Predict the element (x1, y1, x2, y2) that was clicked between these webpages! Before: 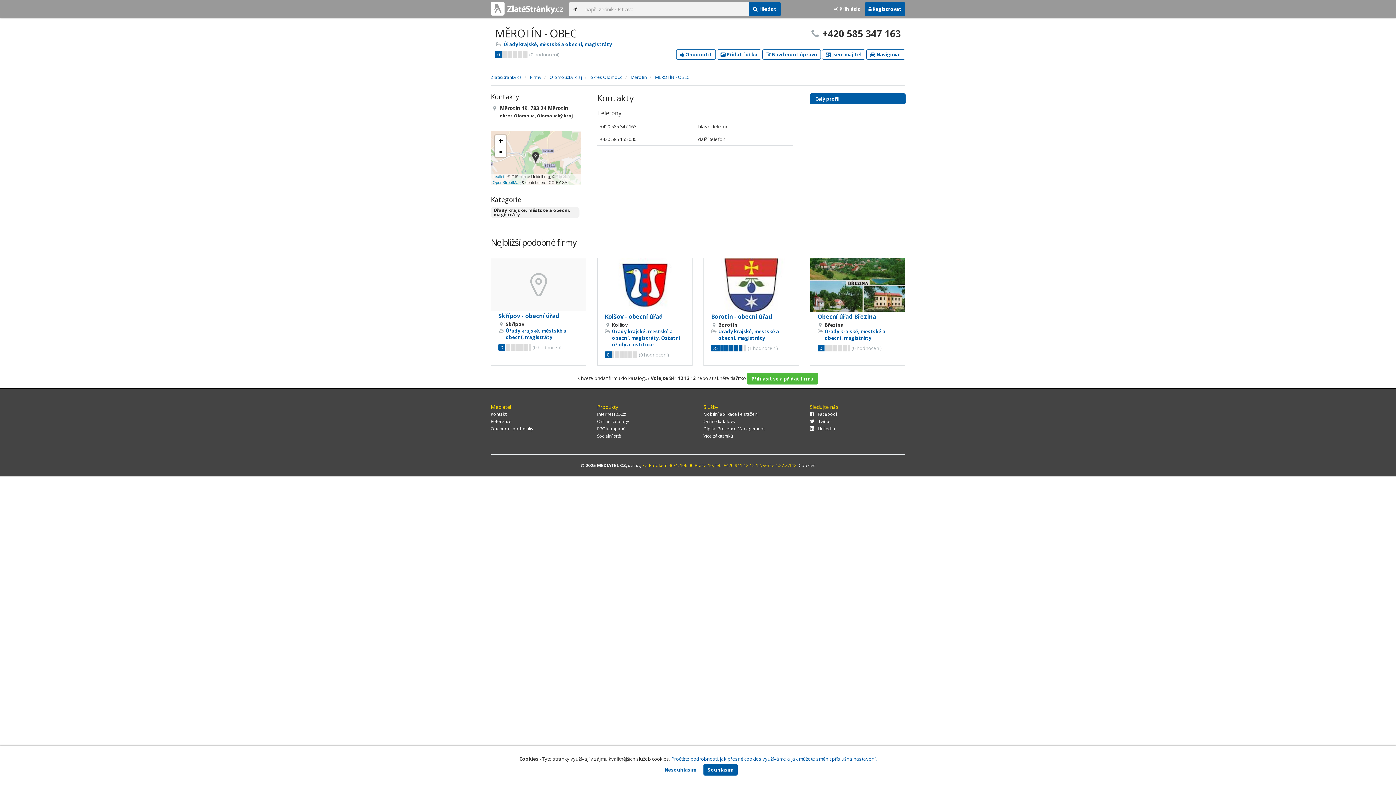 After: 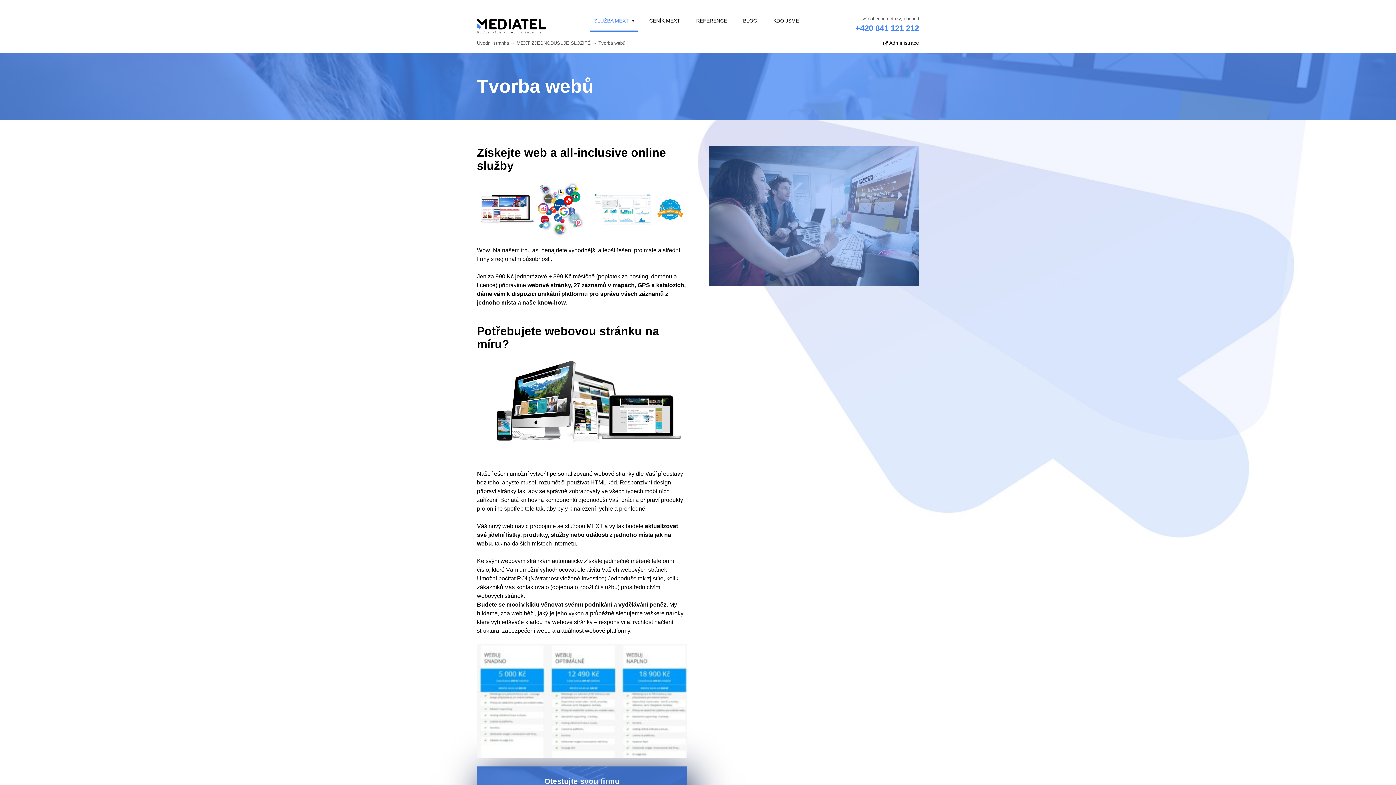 Action: label: Internet123.cz bbox: (597, 411, 626, 417)